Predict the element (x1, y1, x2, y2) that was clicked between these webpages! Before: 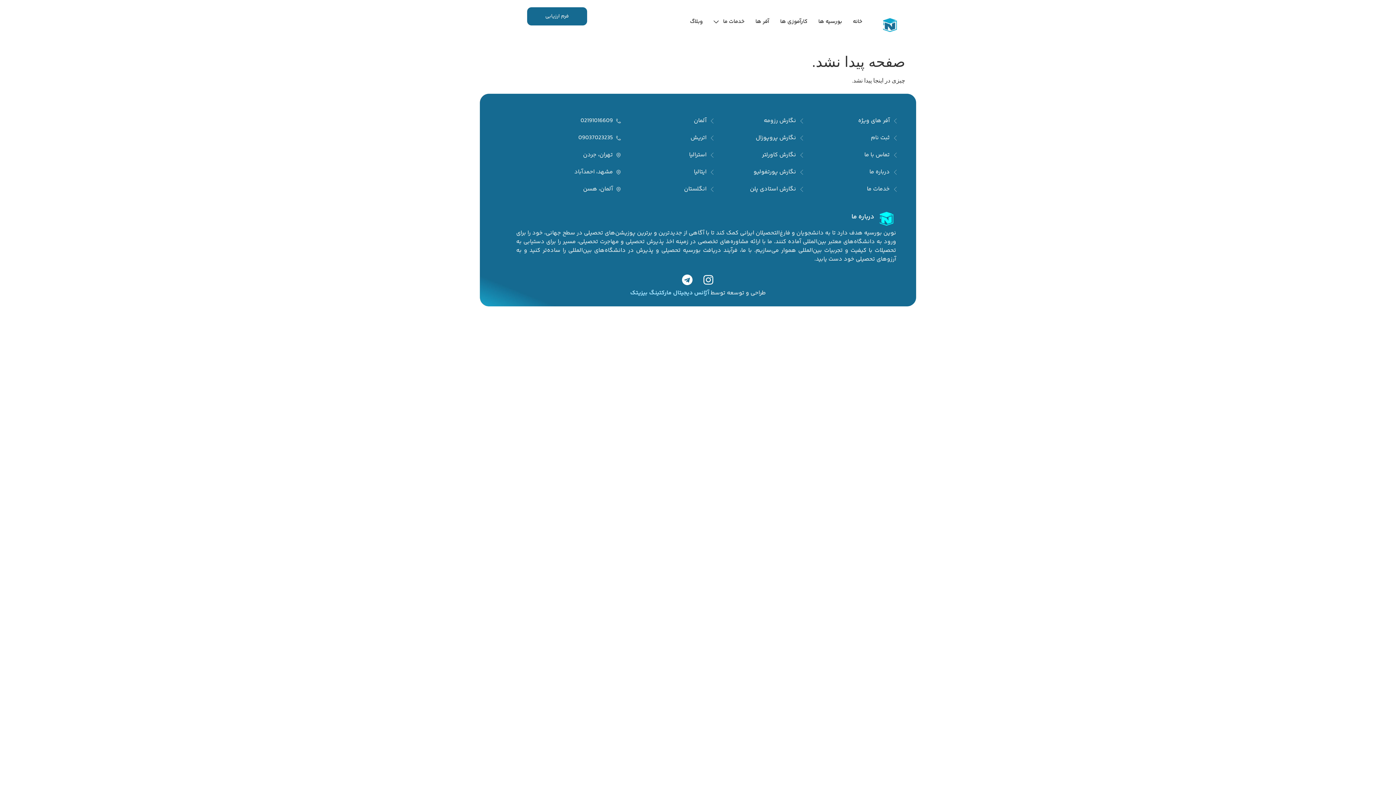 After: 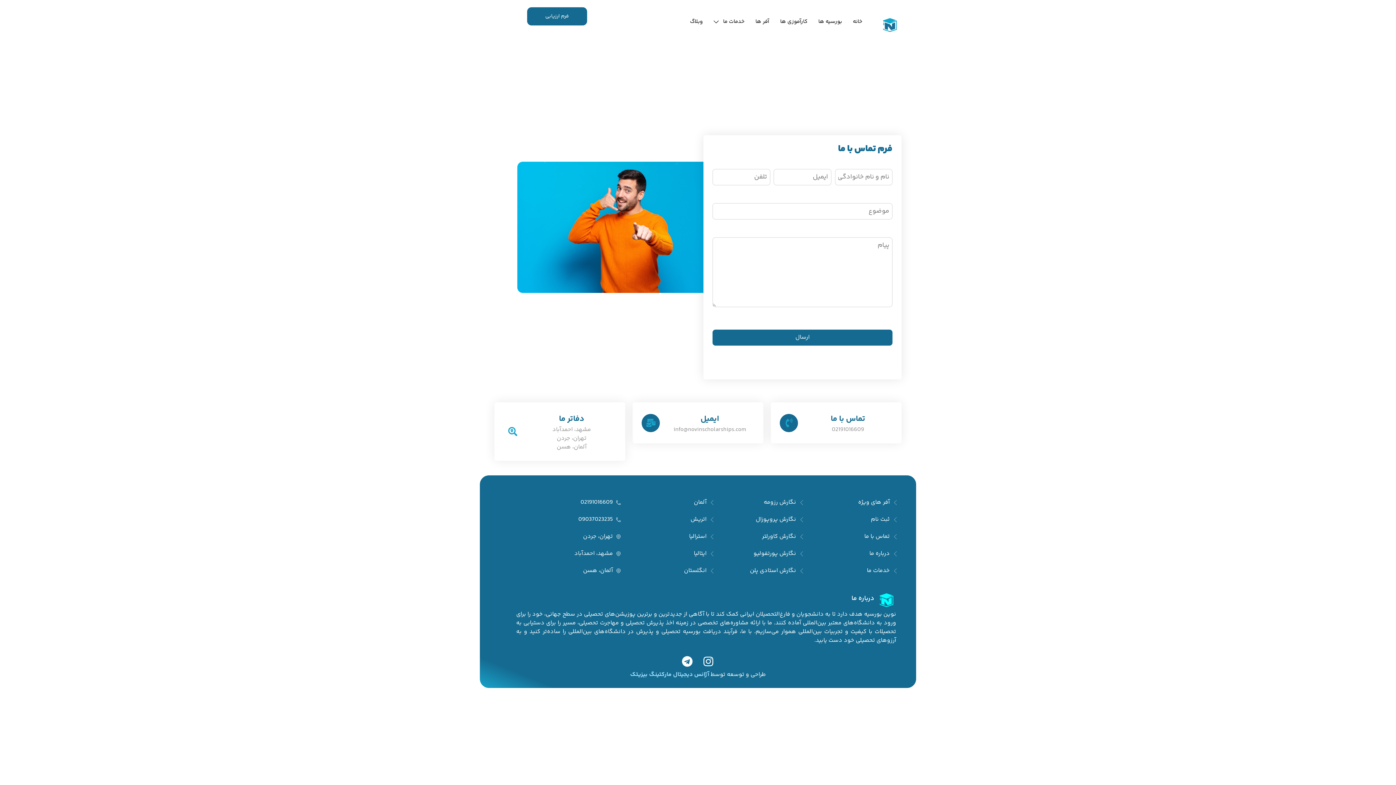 Action: label: تماس با ما bbox: (811, 151, 898, 159)